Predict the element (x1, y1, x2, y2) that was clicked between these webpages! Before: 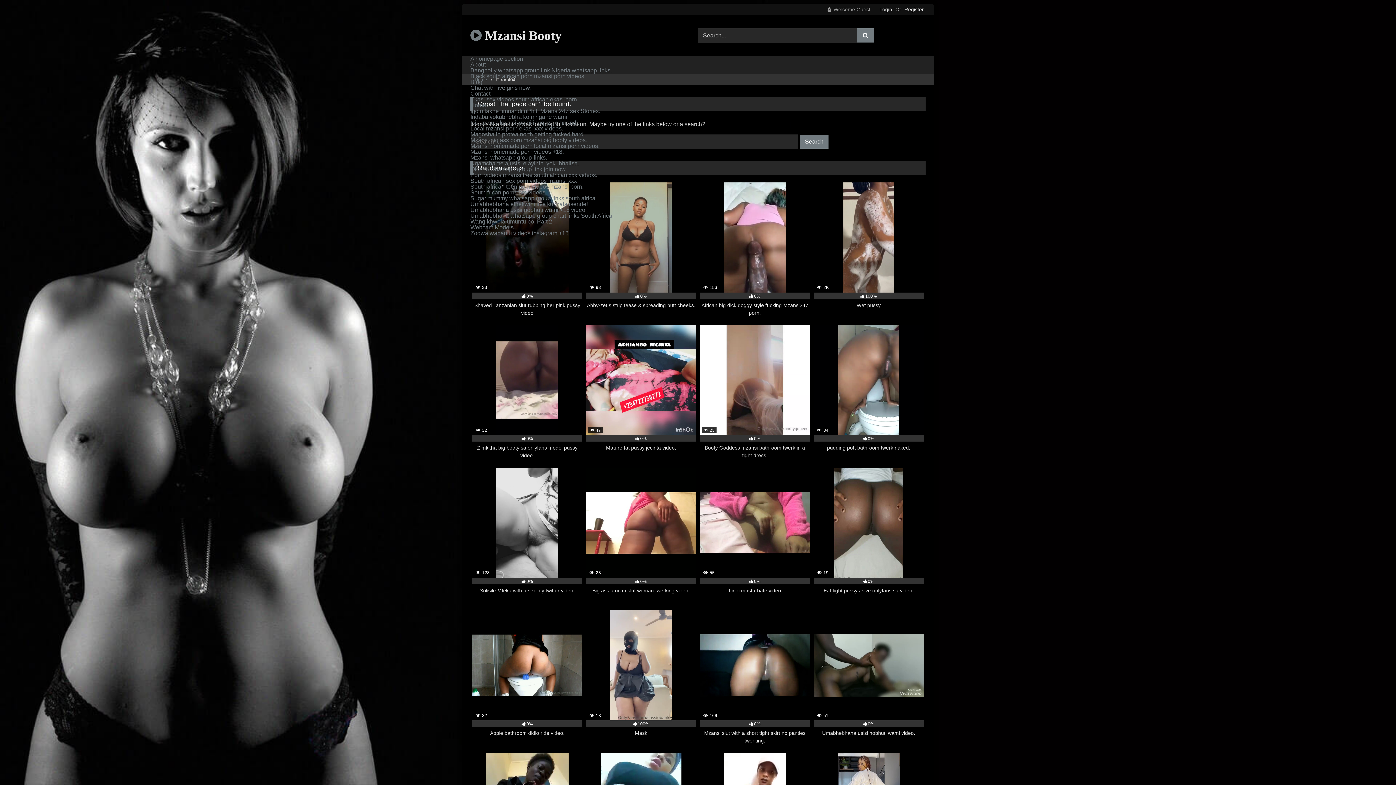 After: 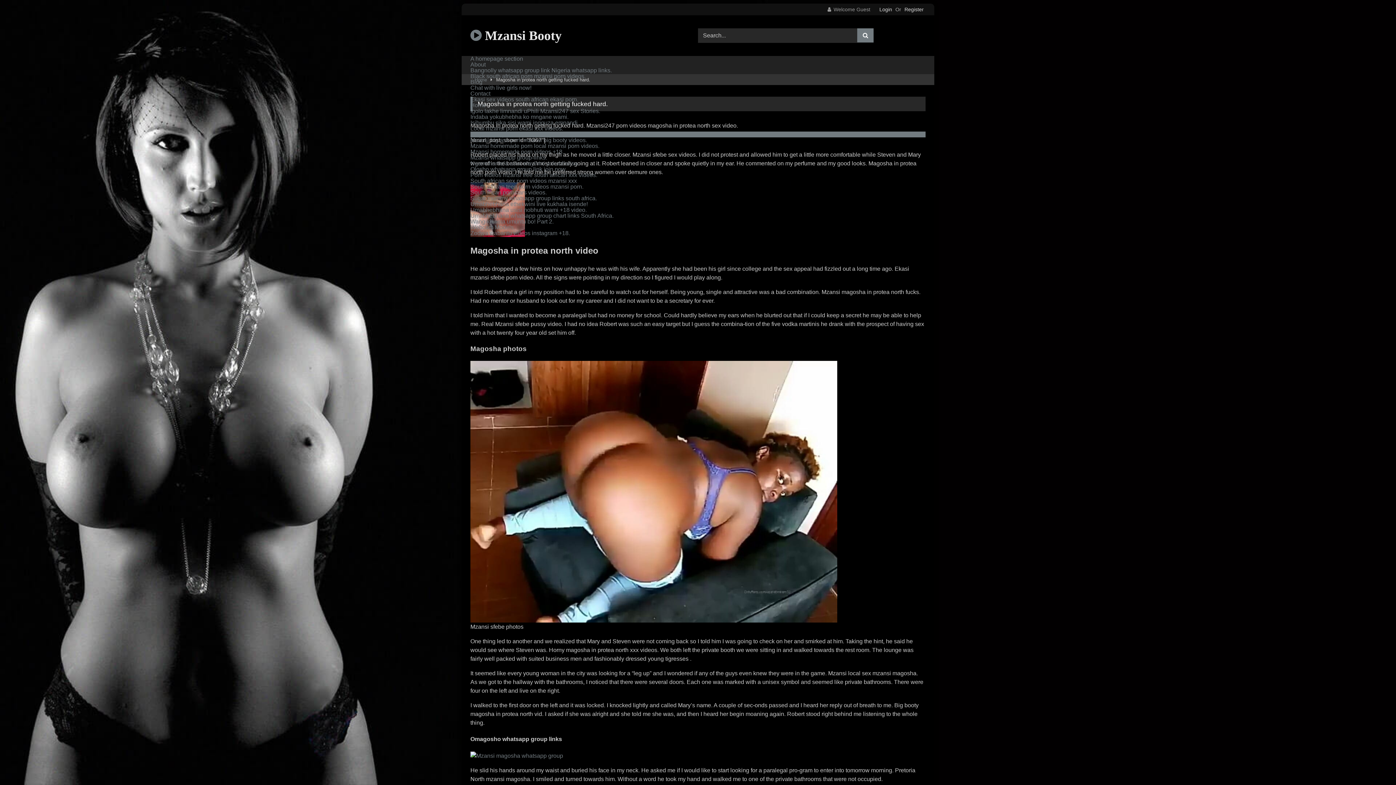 Action: label: Magosha in protea north getting fucked hard. bbox: (470, 131, 925, 137)